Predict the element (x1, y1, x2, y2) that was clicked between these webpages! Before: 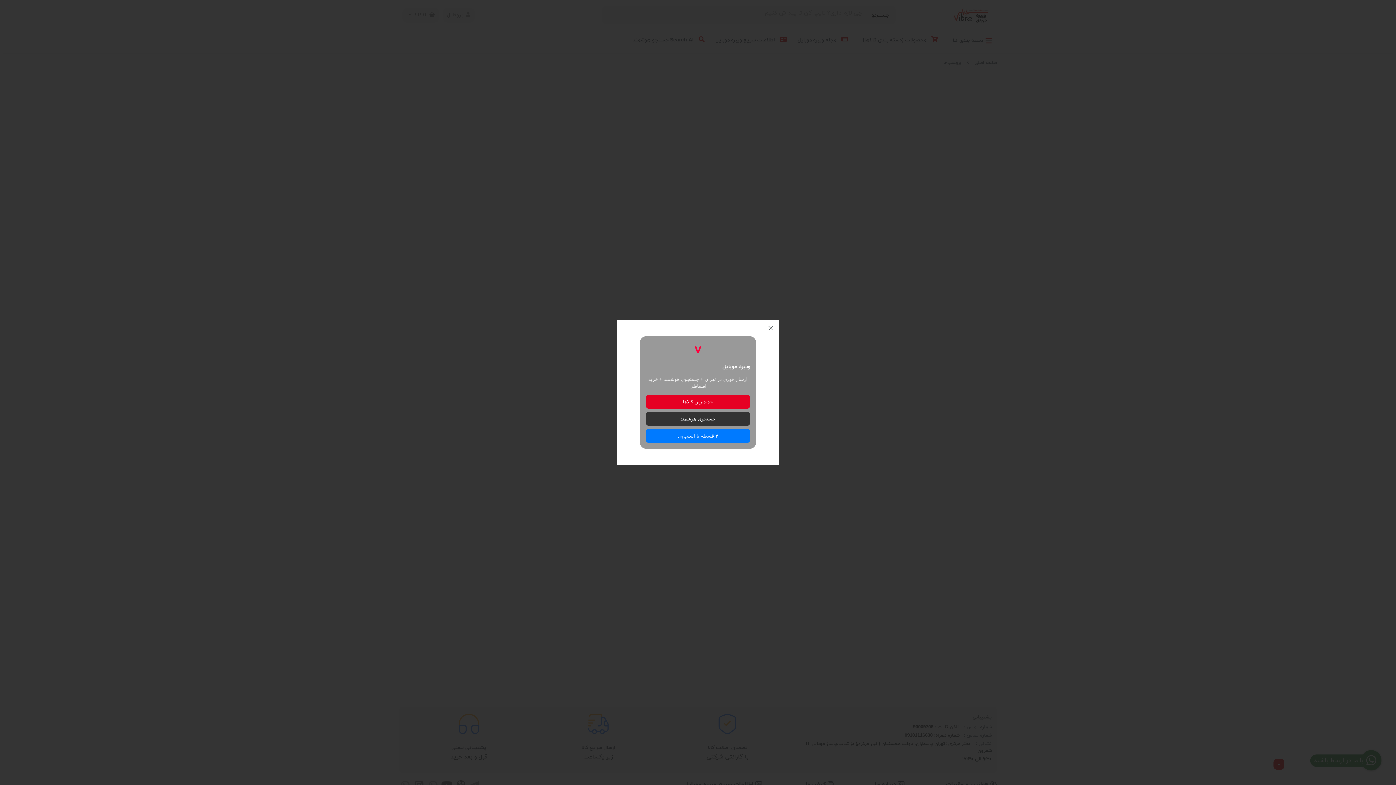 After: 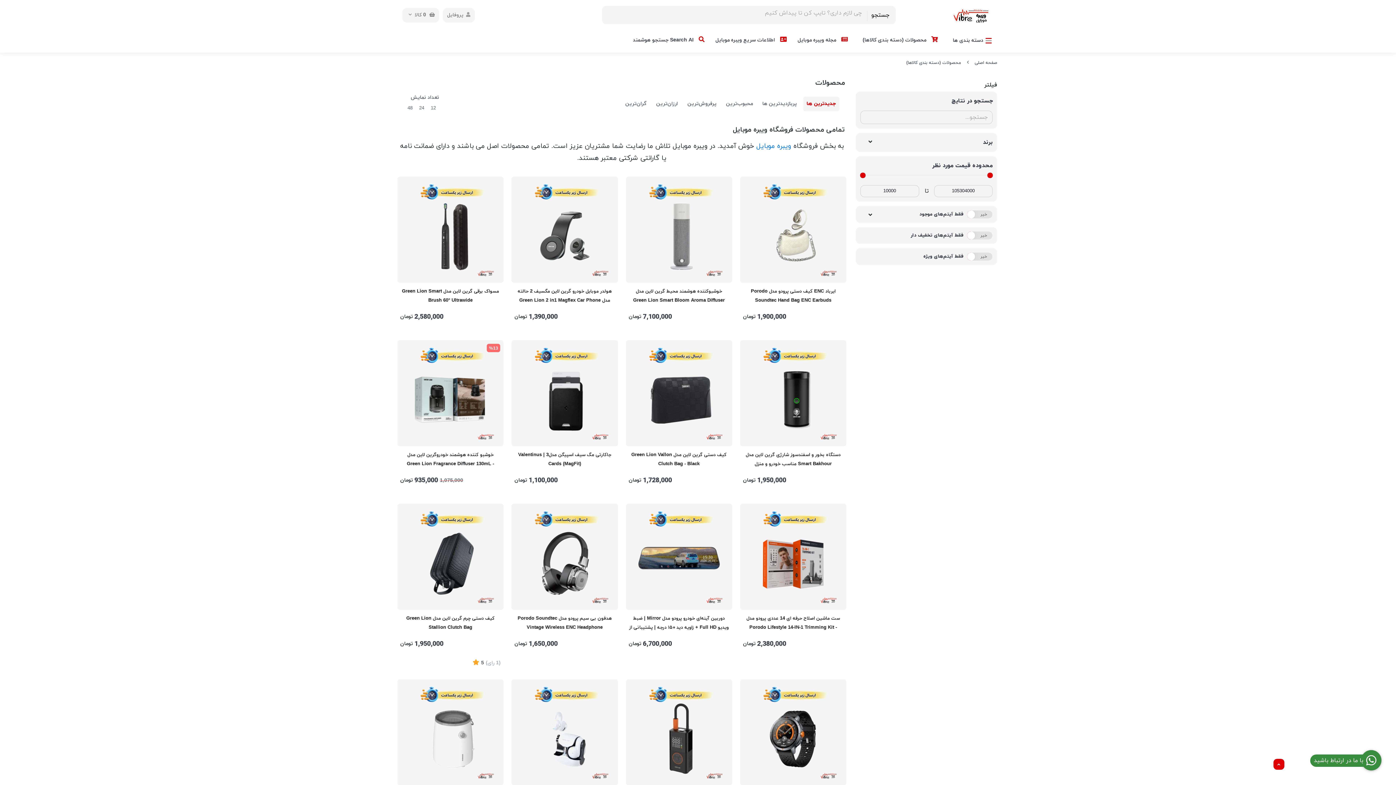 Action: label: جدیدترین کالاها bbox: (645, 394, 750, 409)